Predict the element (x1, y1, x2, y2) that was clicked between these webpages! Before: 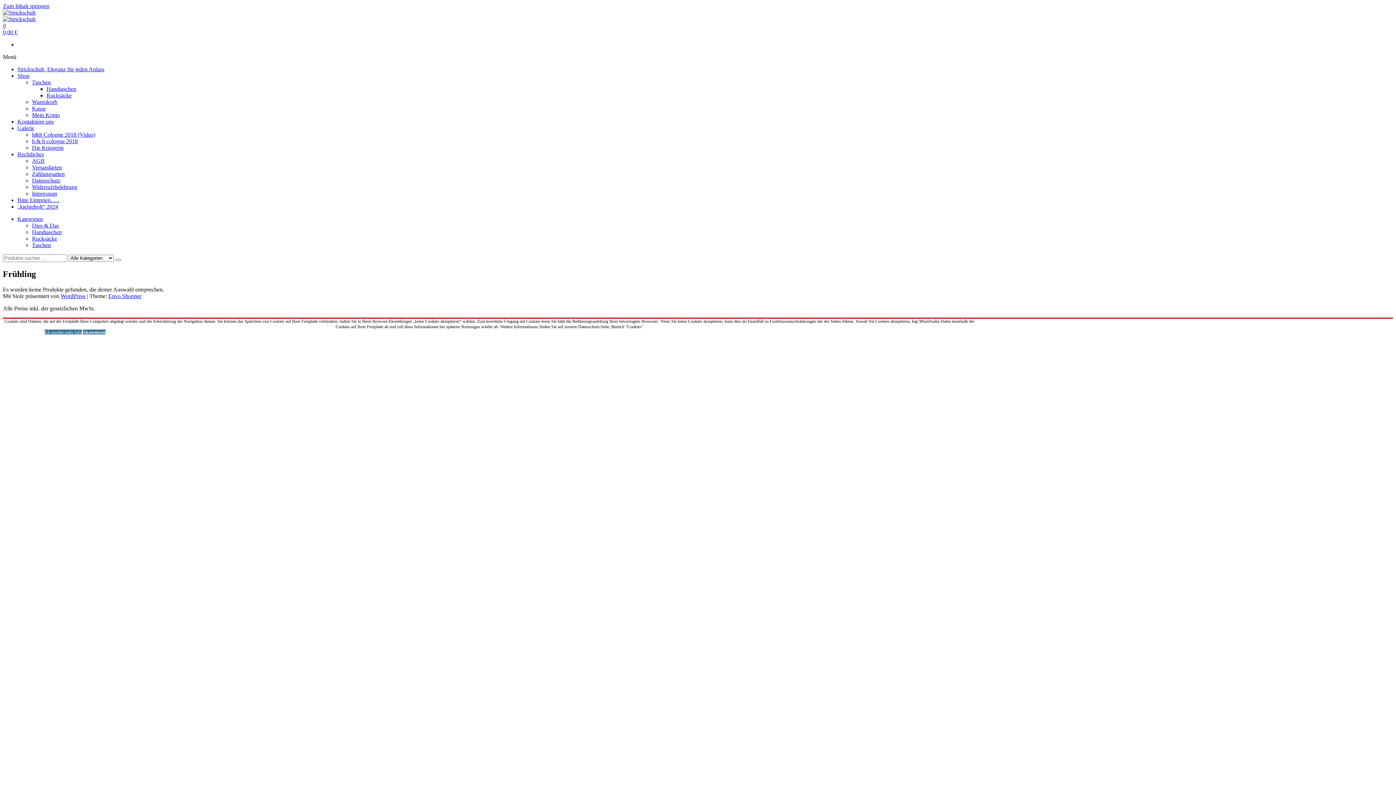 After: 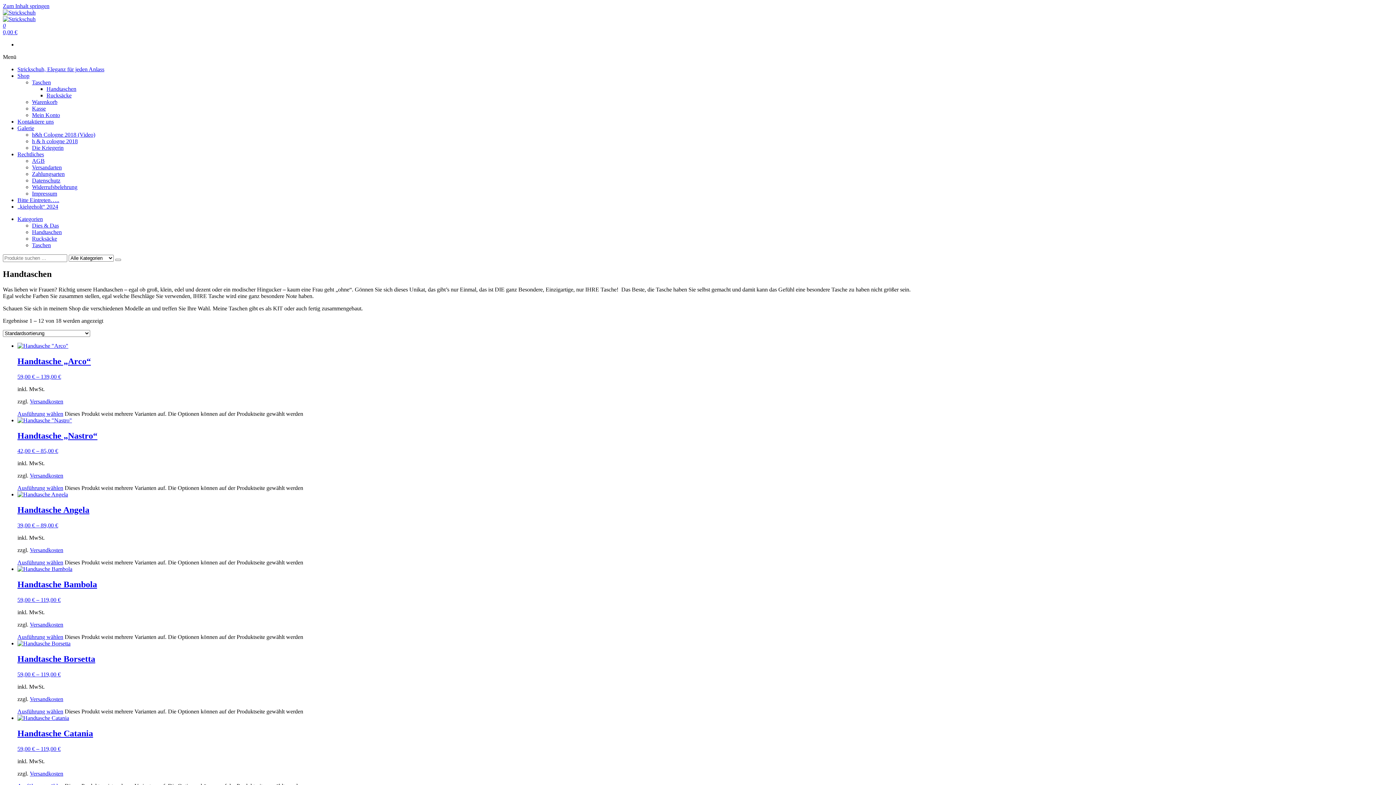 Action: bbox: (46, 85, 76, 92) label: Handtaschen